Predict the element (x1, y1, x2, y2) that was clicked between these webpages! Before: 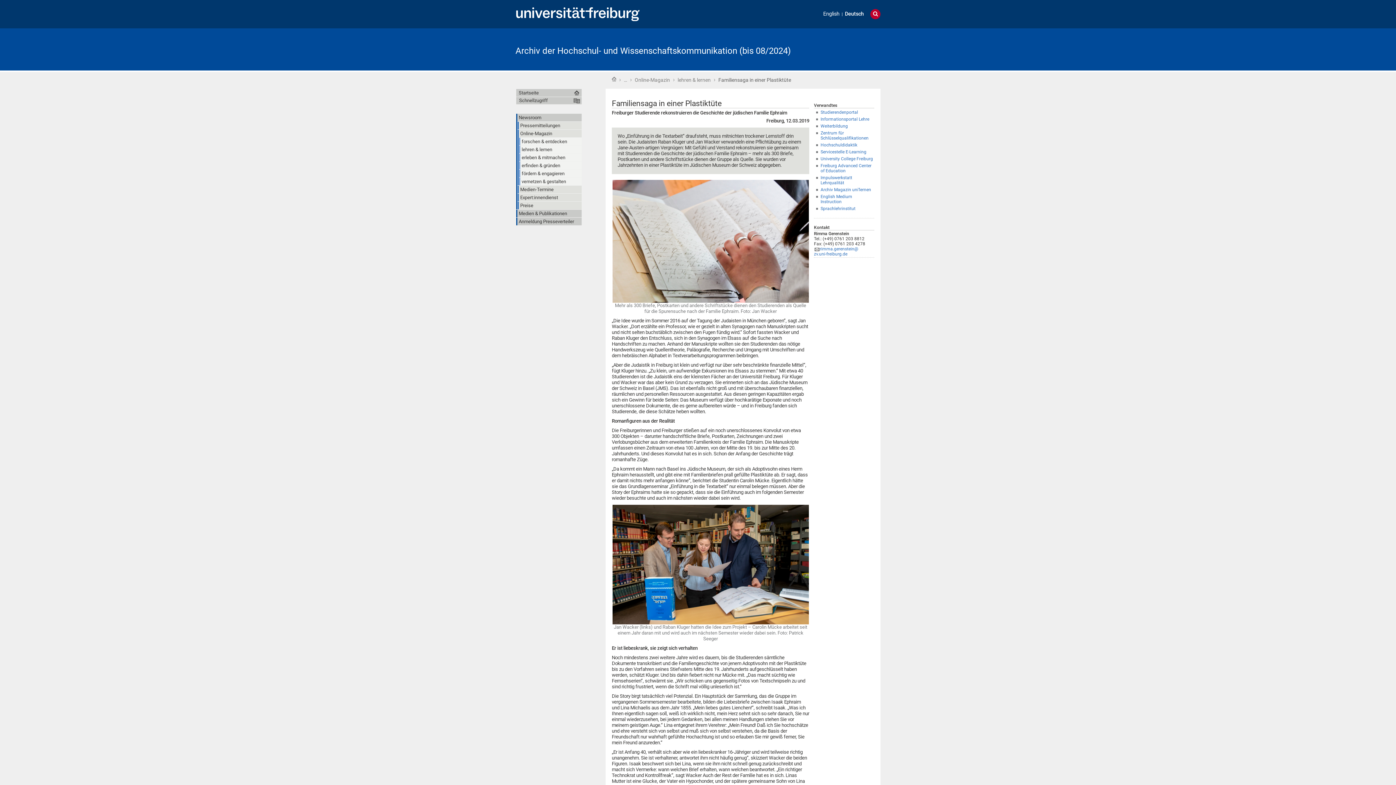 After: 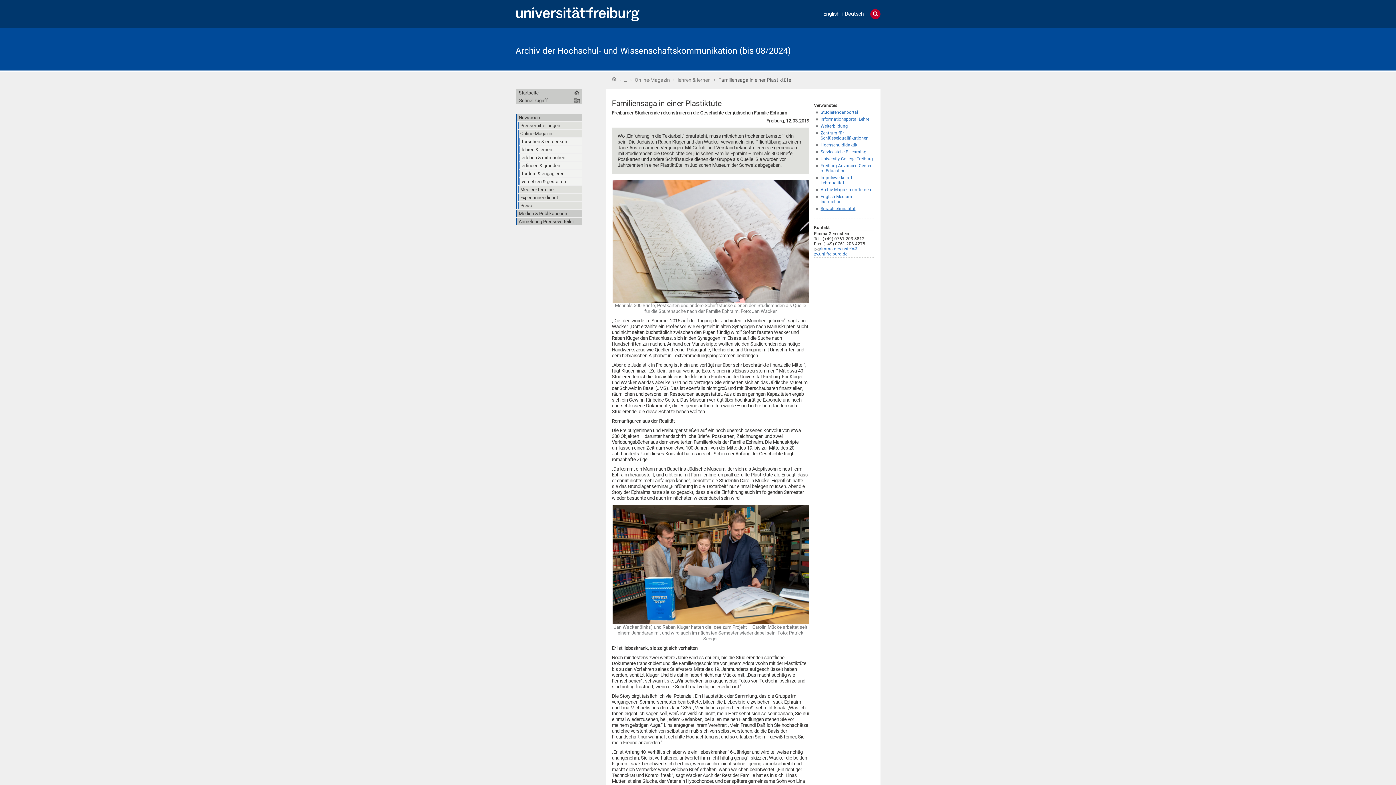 Action: bbox: (820, 206, 855, 211) label: Sprachlehrinstitut